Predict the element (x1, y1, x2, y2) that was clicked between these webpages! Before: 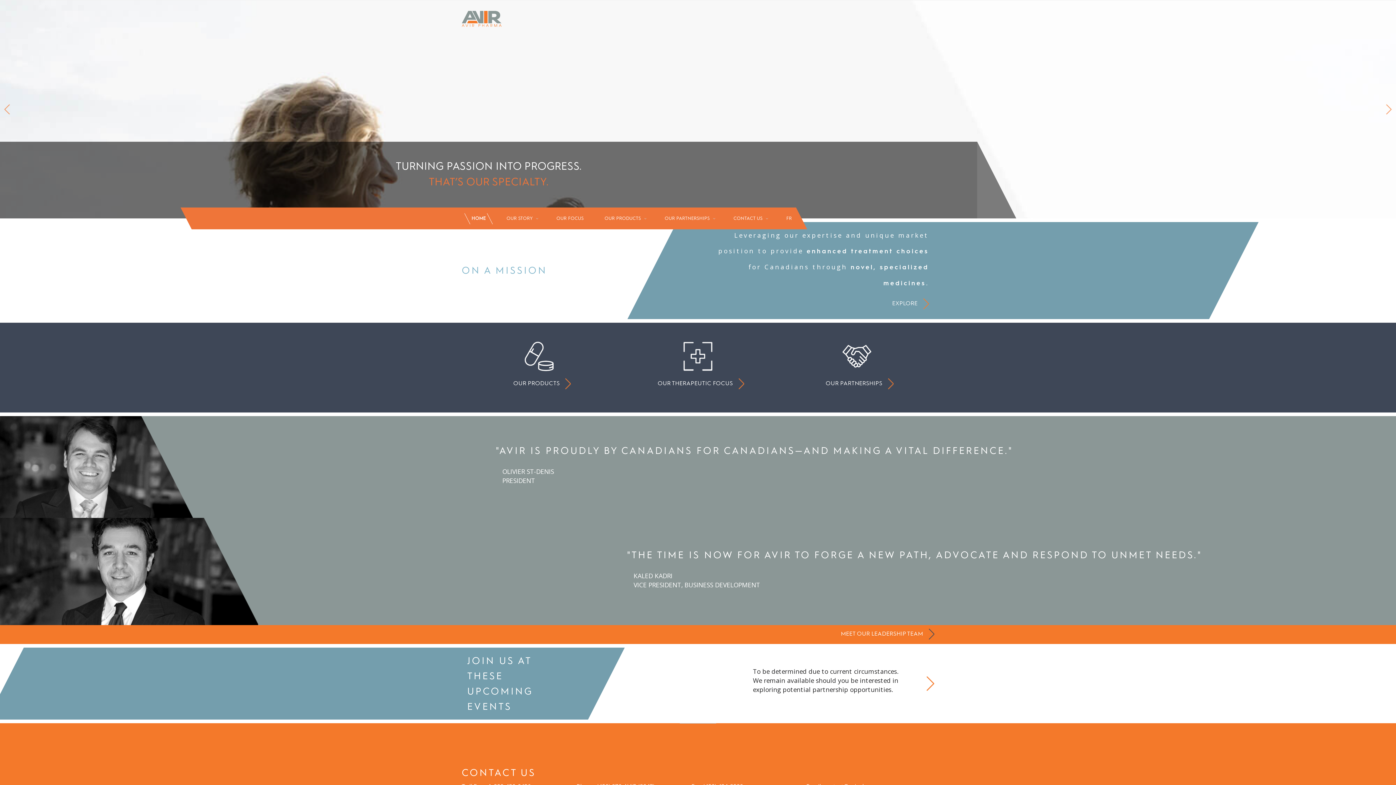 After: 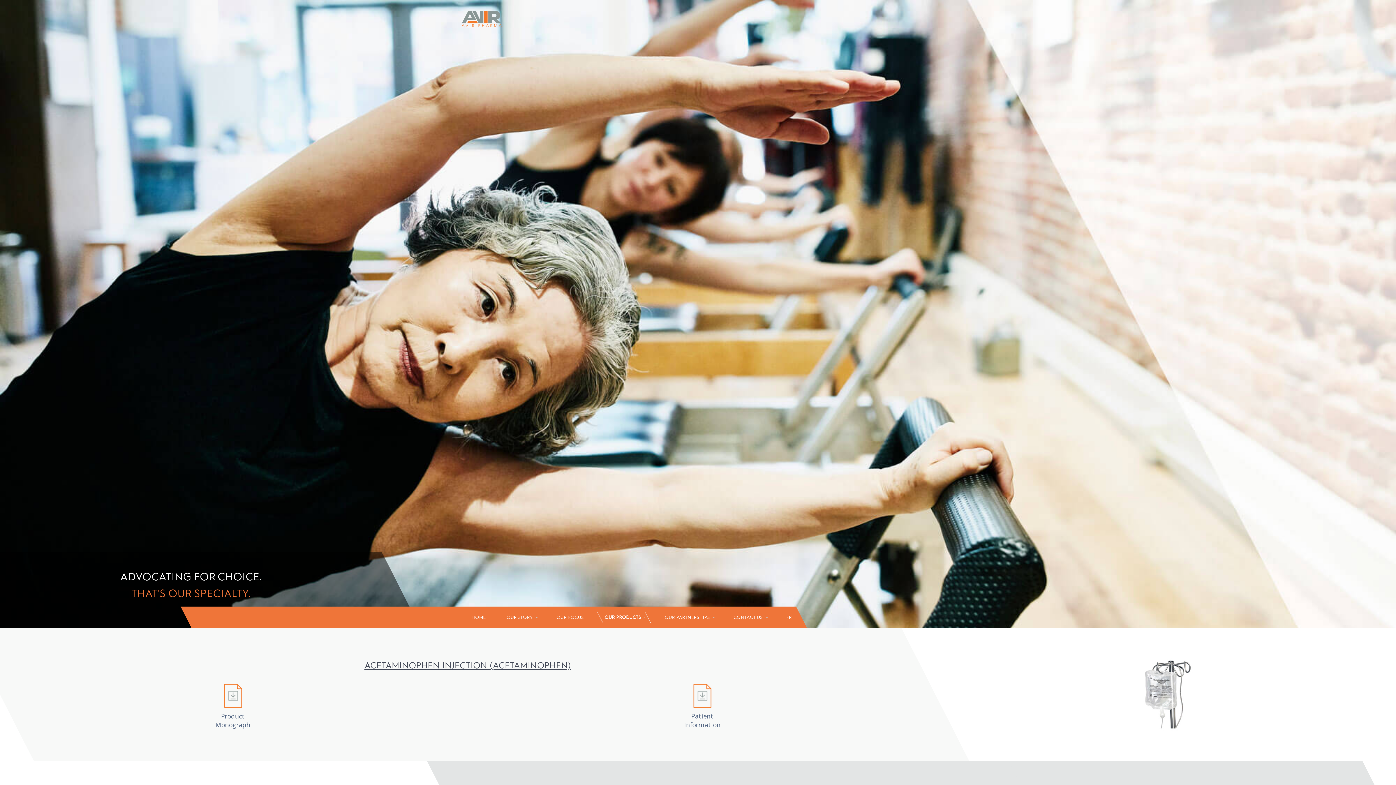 Action: label: OUR PRODUCTS bbox: (507, 375, 571, 393)